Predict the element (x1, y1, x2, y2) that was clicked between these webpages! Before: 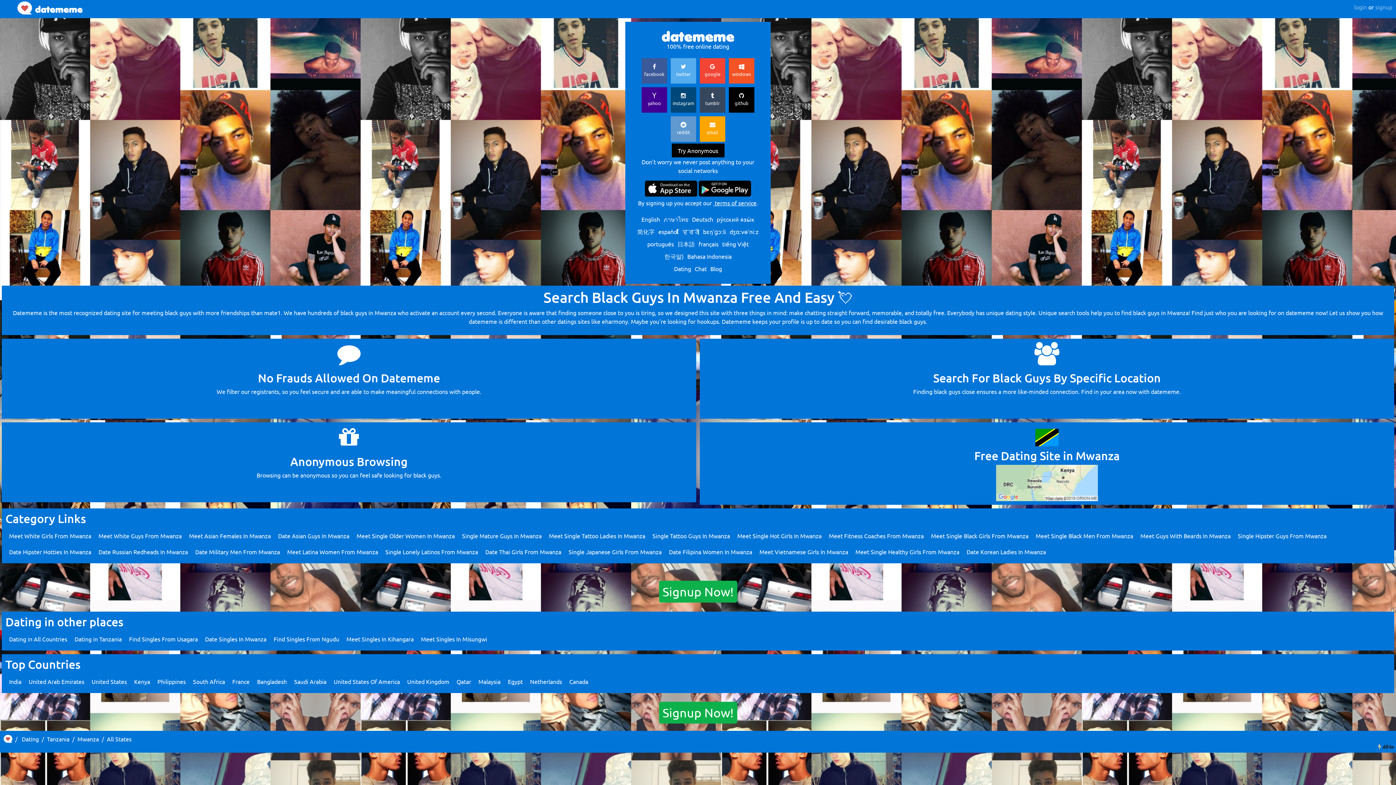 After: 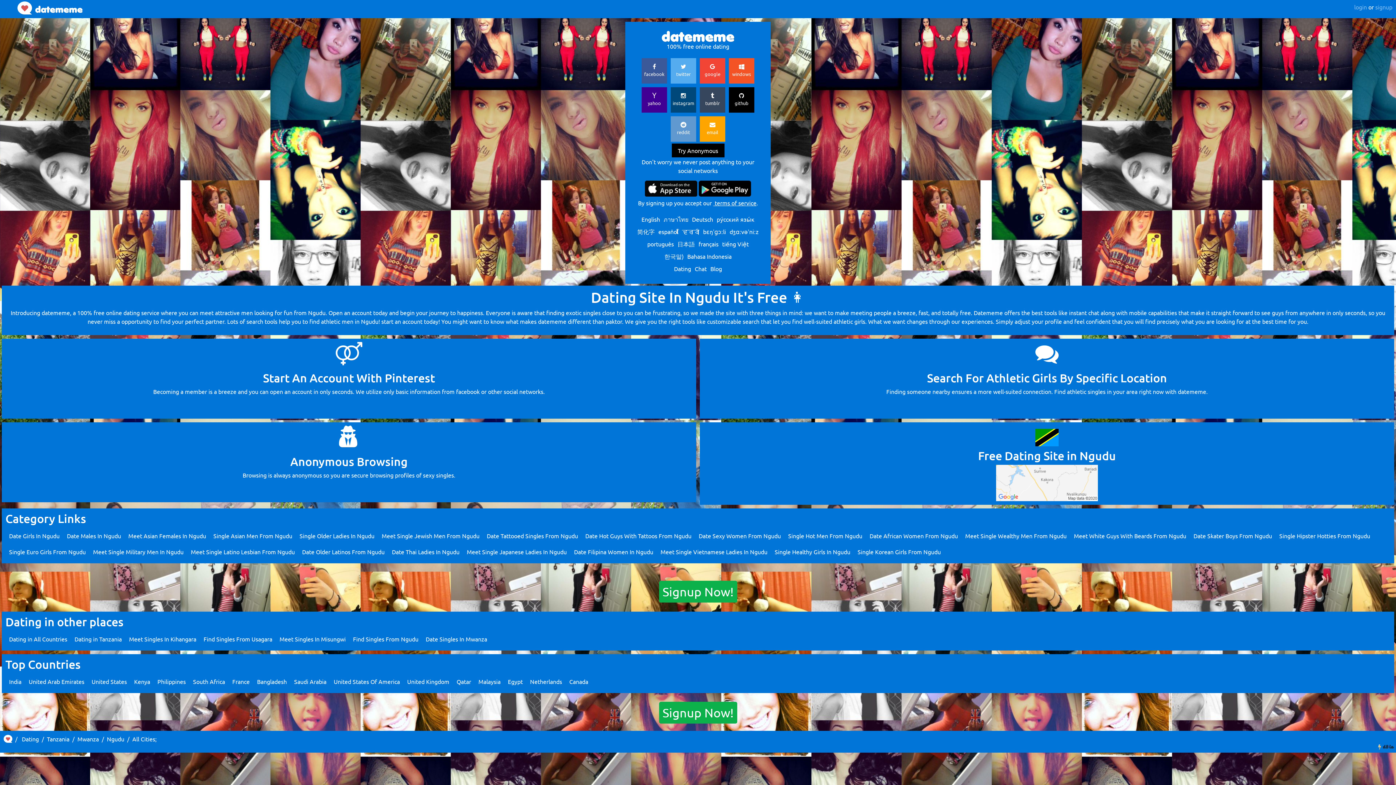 Action: label: Find Singles From Ngudu bbox: (273, 635, 339, 642)